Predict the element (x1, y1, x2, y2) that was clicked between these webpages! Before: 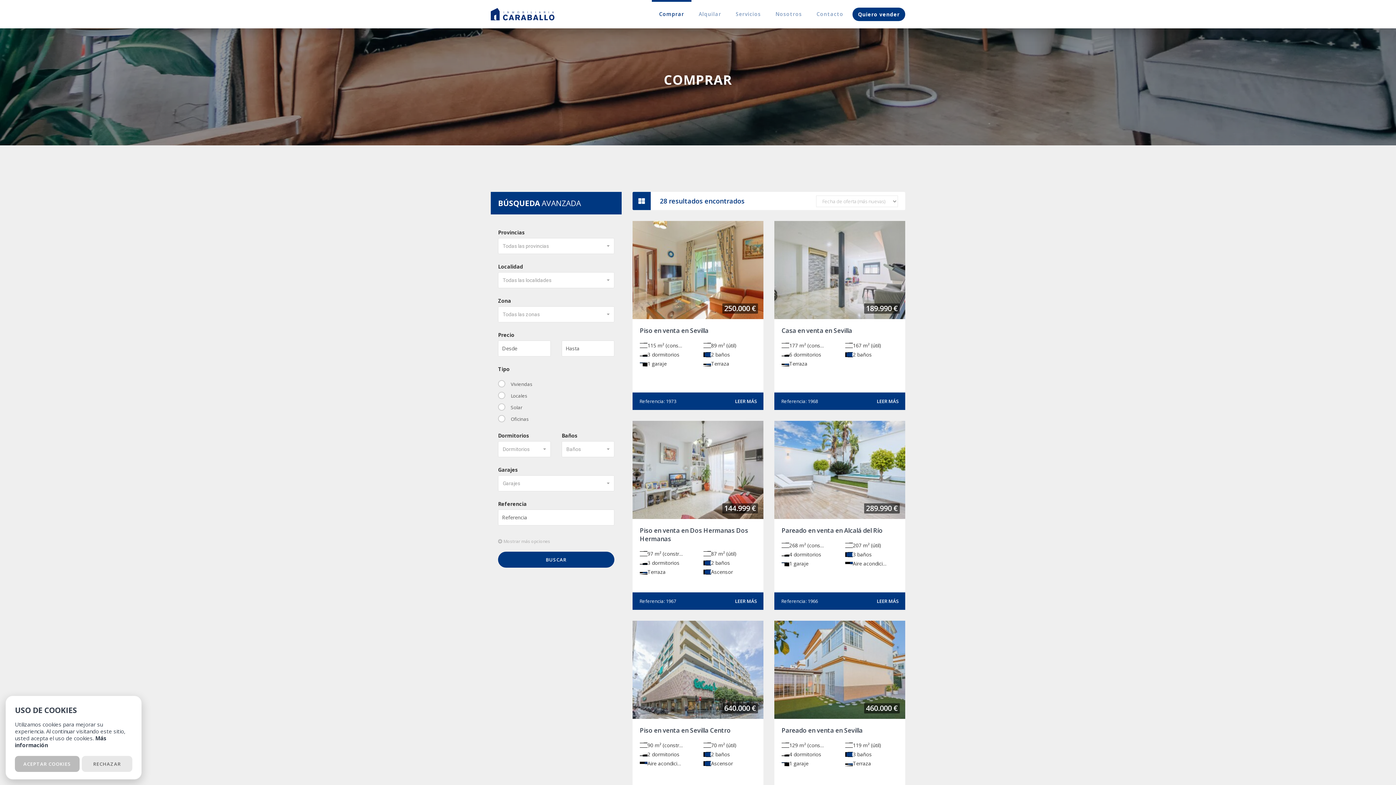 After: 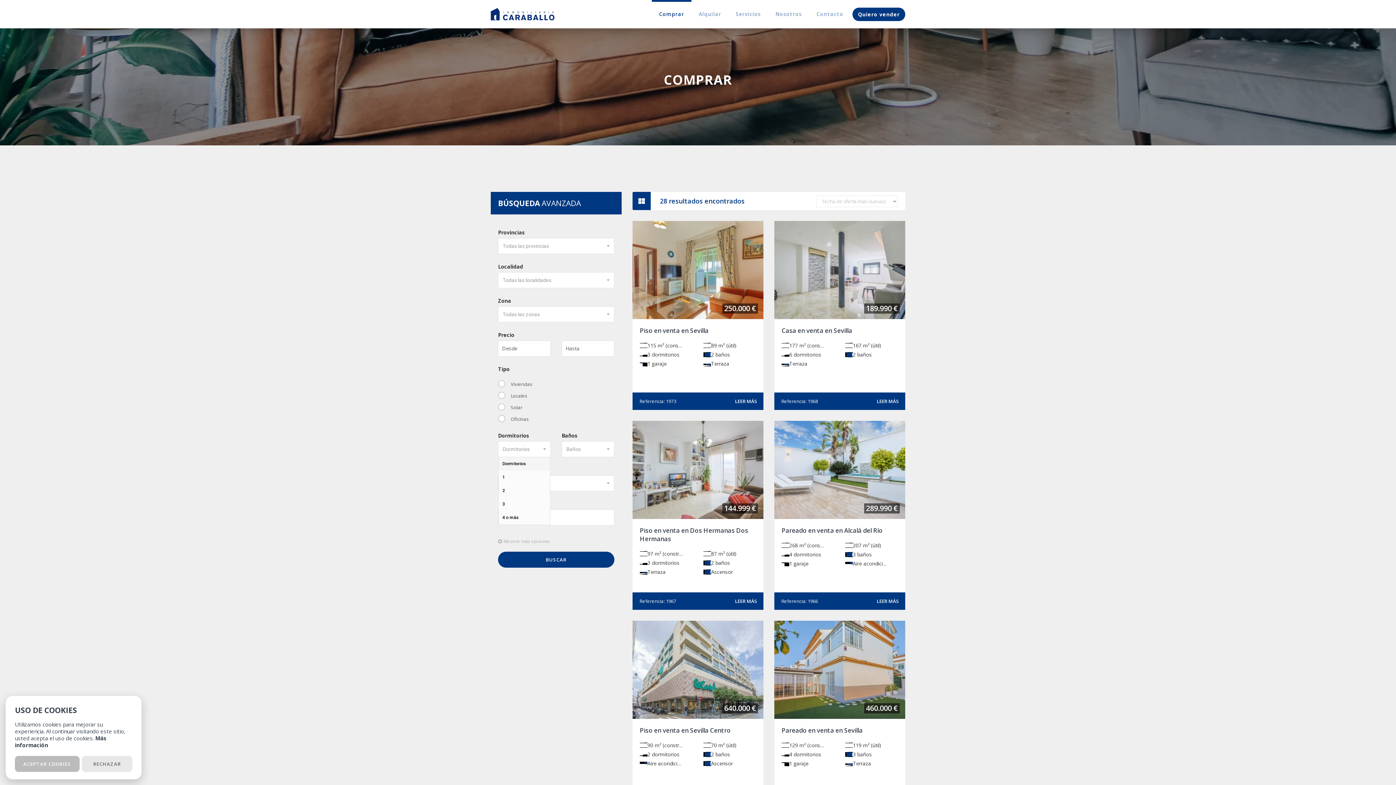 Action: label: Dormitorios
  bbox: (498, 443, 550, 455)